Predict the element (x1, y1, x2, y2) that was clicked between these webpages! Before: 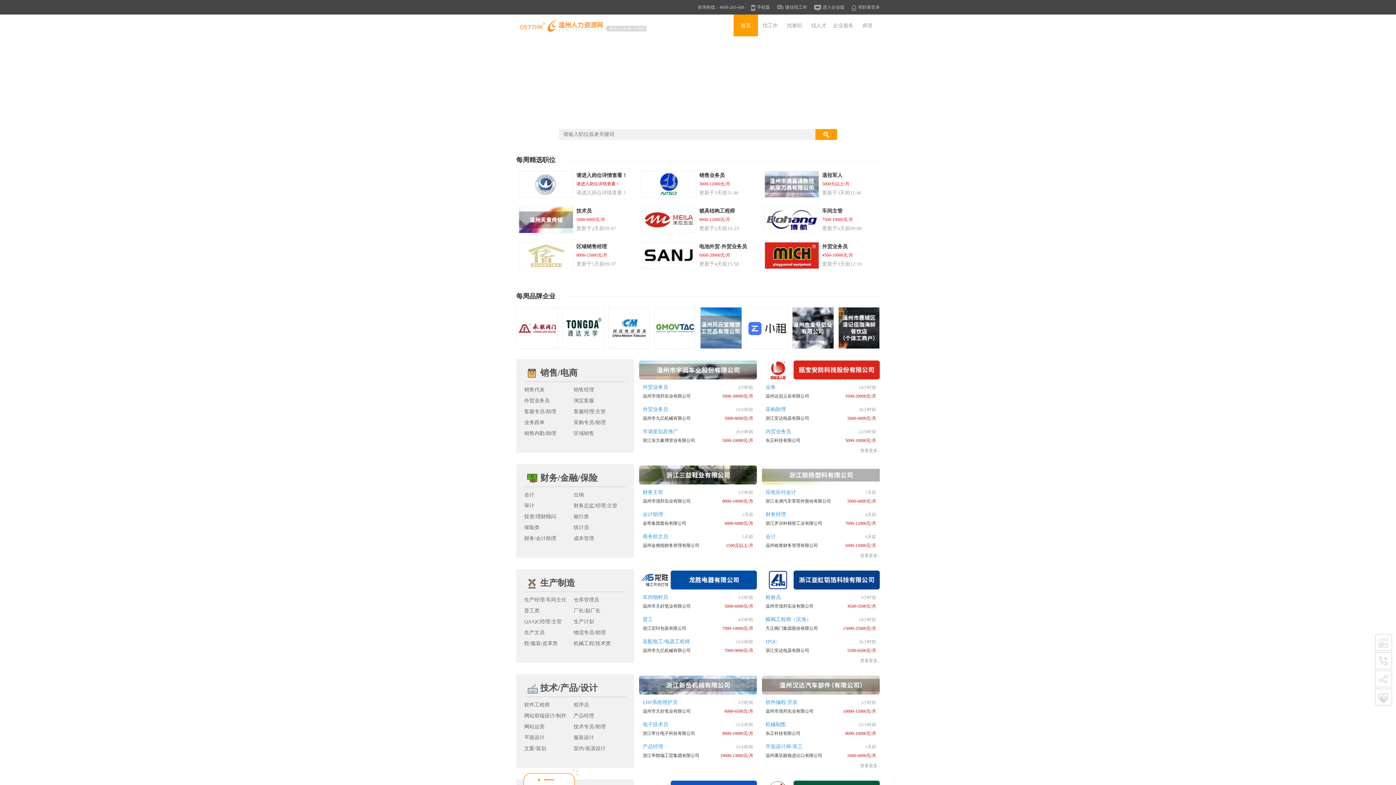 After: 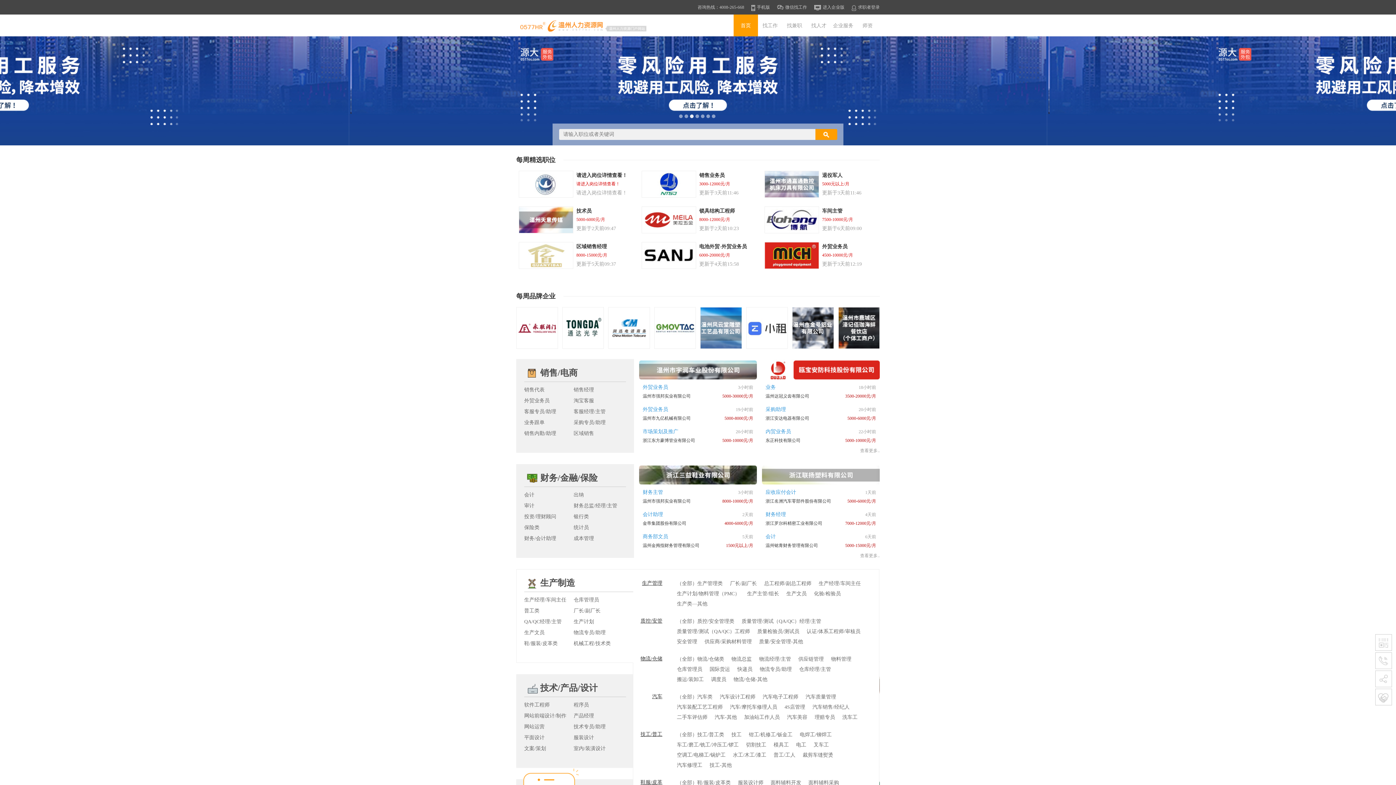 Action: label: 生产经理/车间主任 bbox: (524, 597, 566, 602)